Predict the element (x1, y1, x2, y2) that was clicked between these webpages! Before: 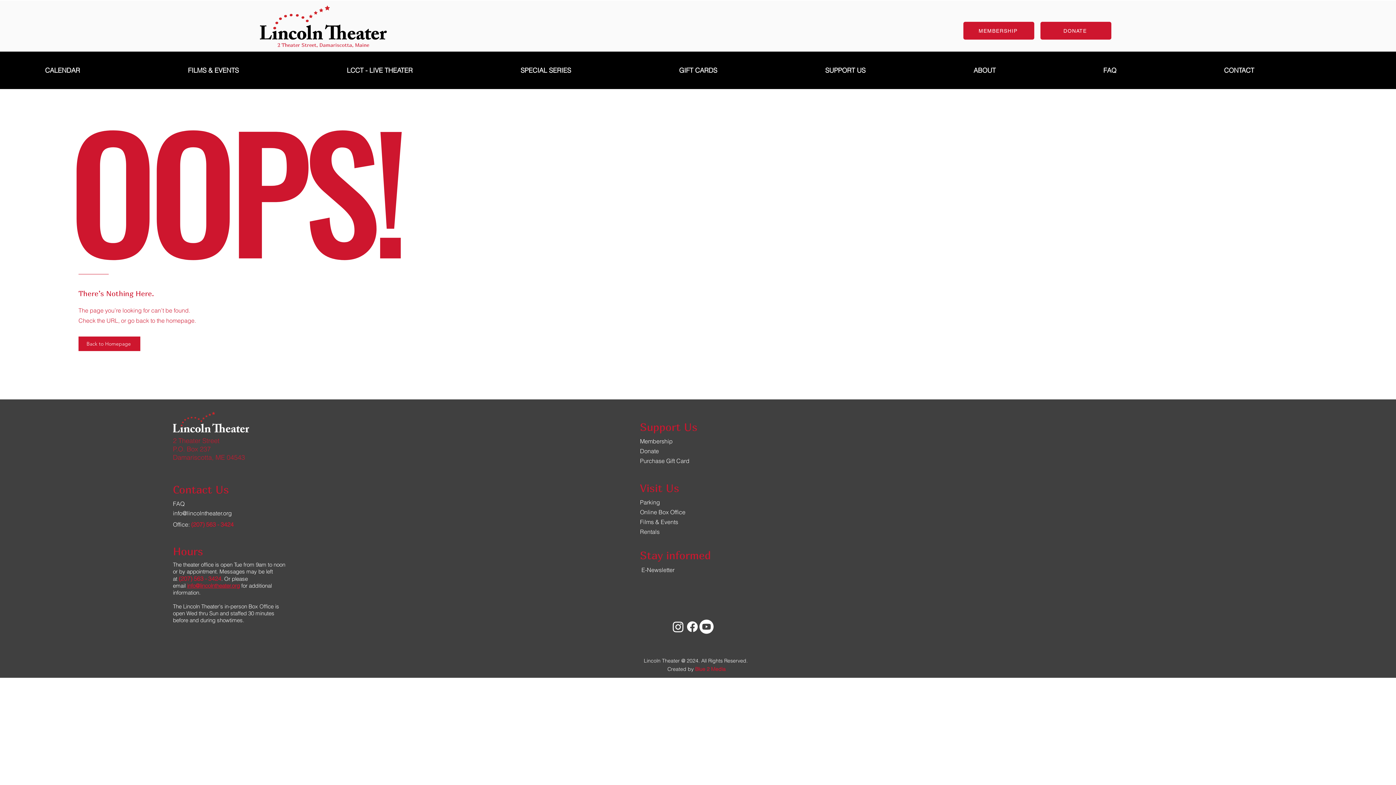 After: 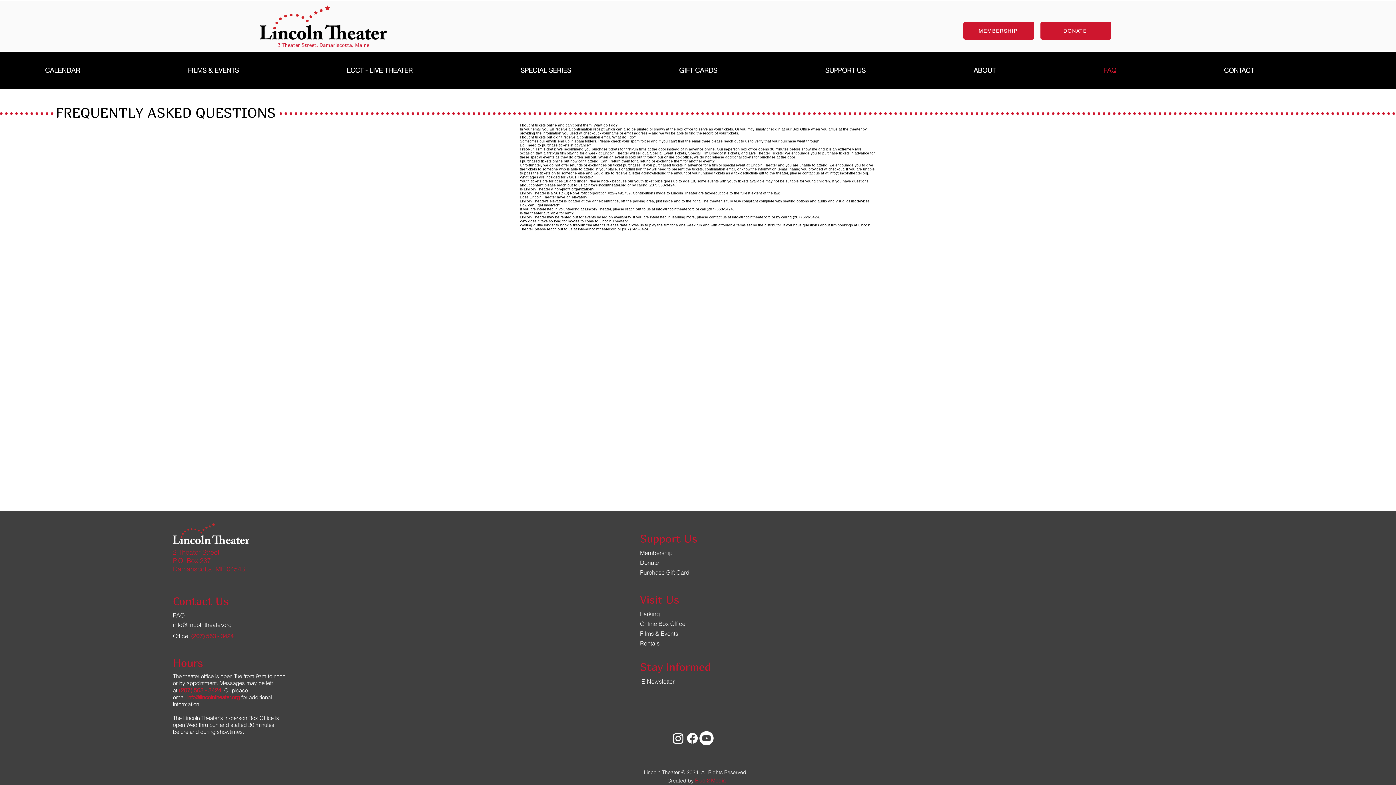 Action: label: FAQ bbox: (1098, 61, 1218, 78)